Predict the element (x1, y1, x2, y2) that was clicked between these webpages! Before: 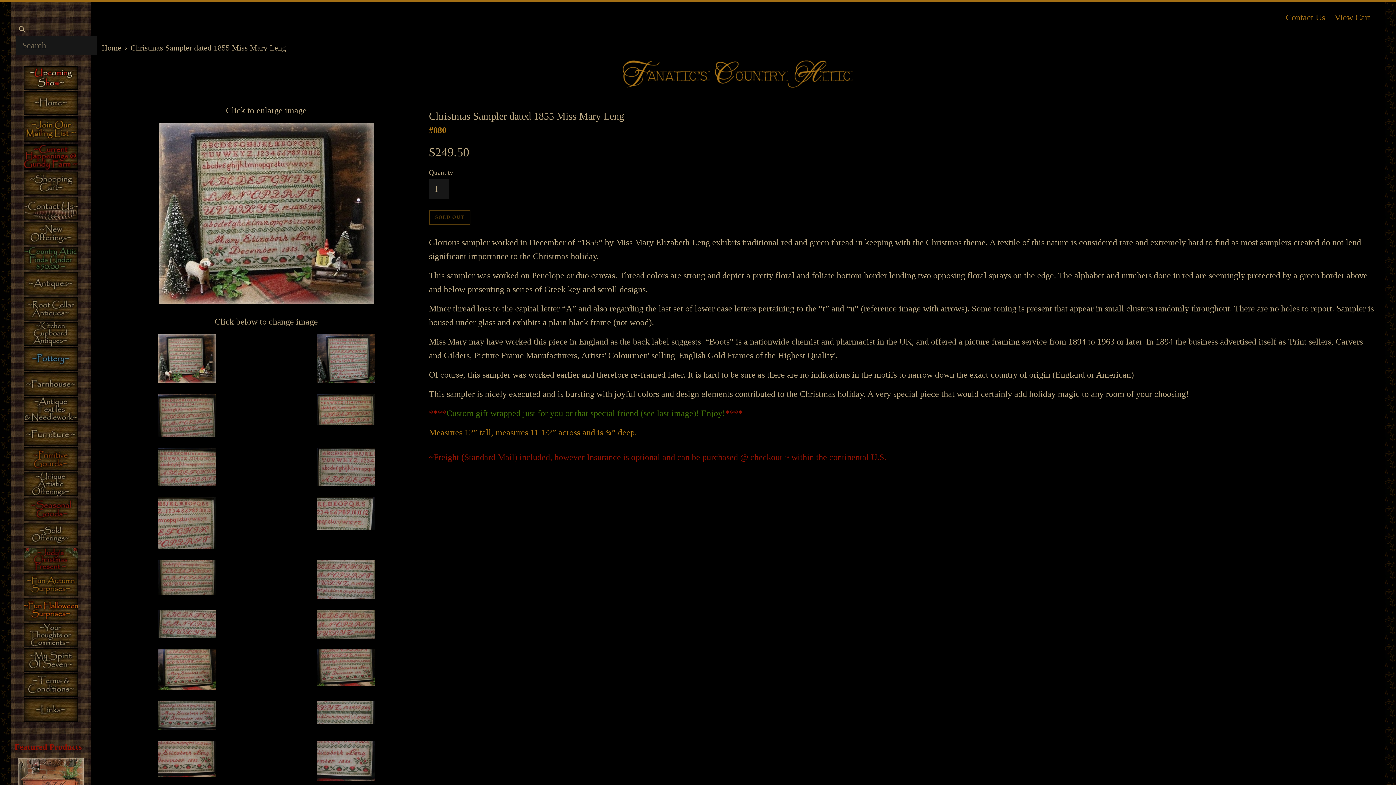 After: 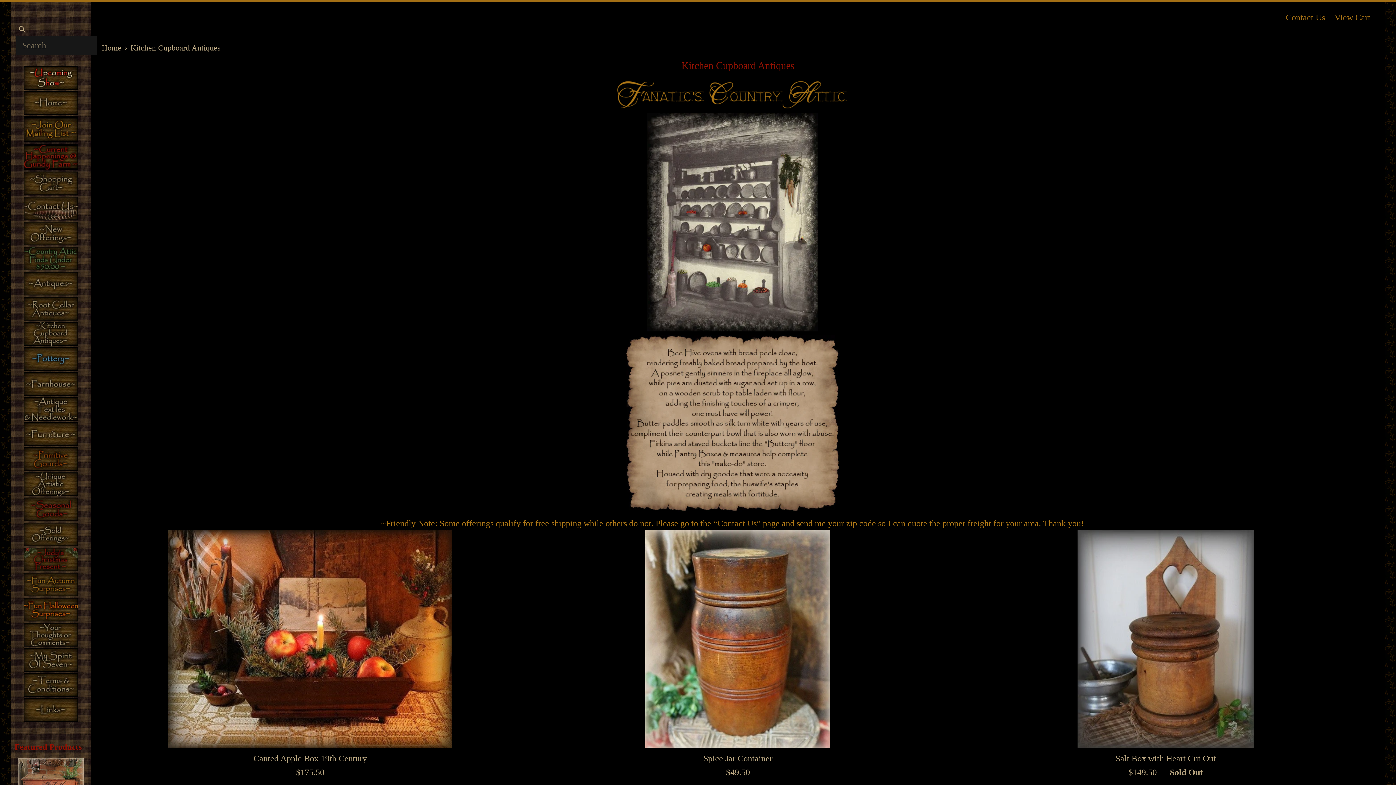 Action: bbox: (16, 322, 85, 347)